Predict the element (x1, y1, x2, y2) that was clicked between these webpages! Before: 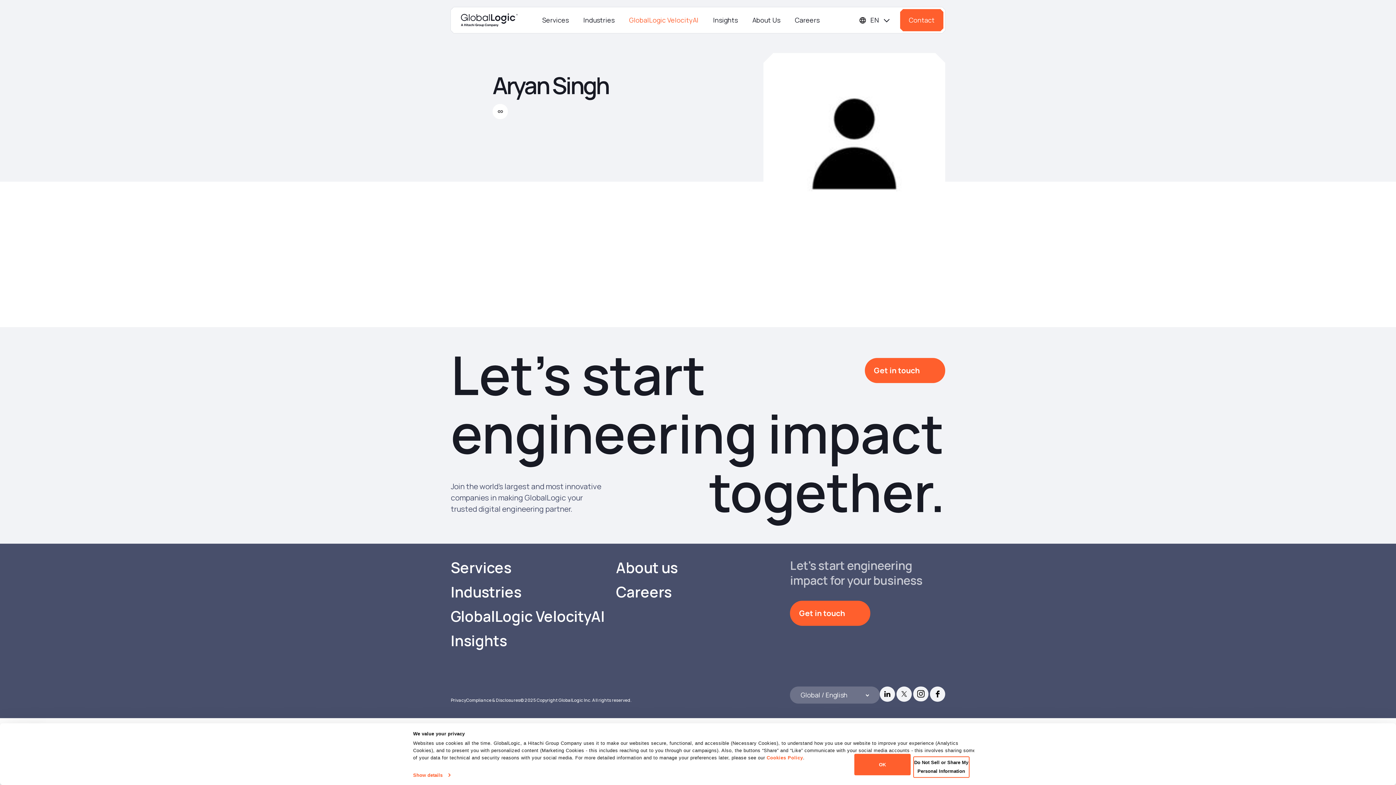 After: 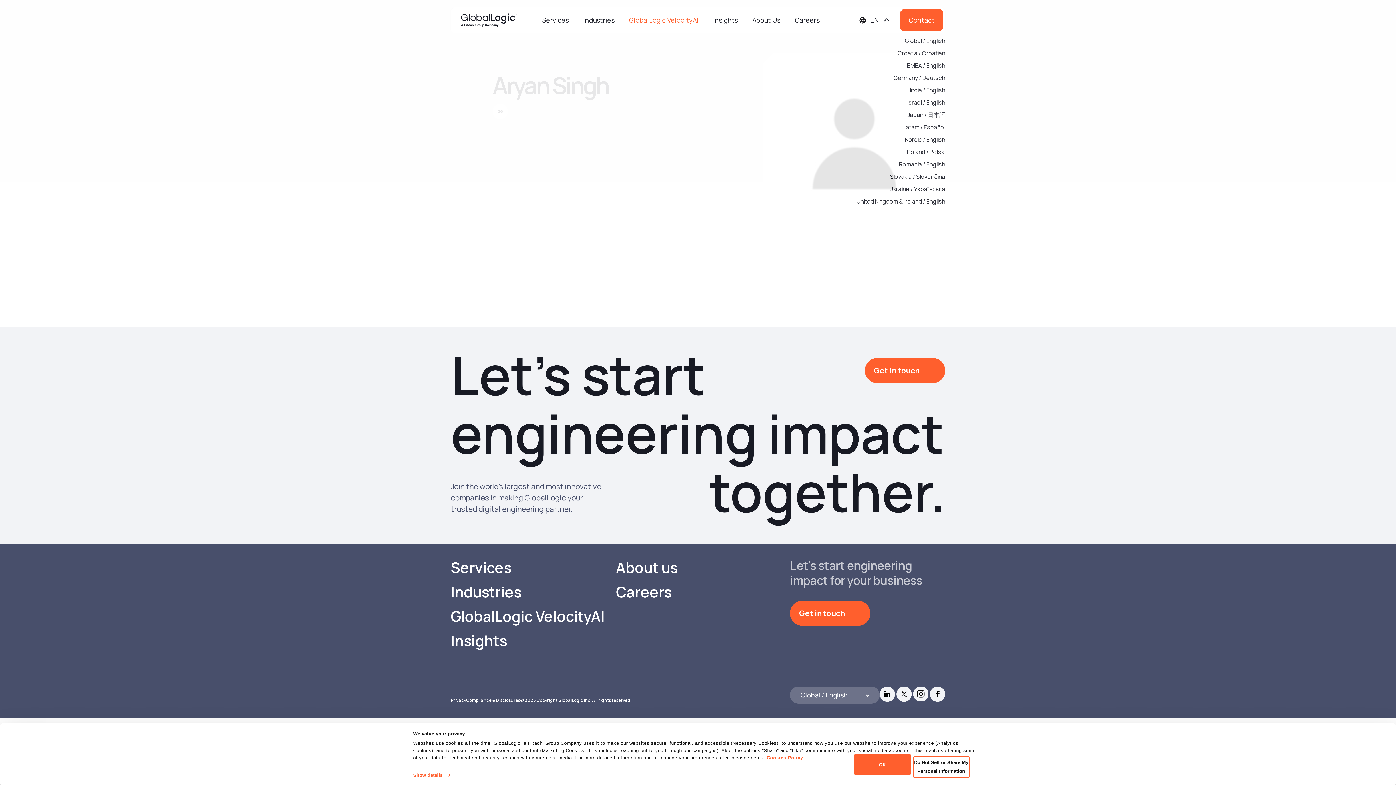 Action: bbox: (858, 9, 891, 31) label: Languages